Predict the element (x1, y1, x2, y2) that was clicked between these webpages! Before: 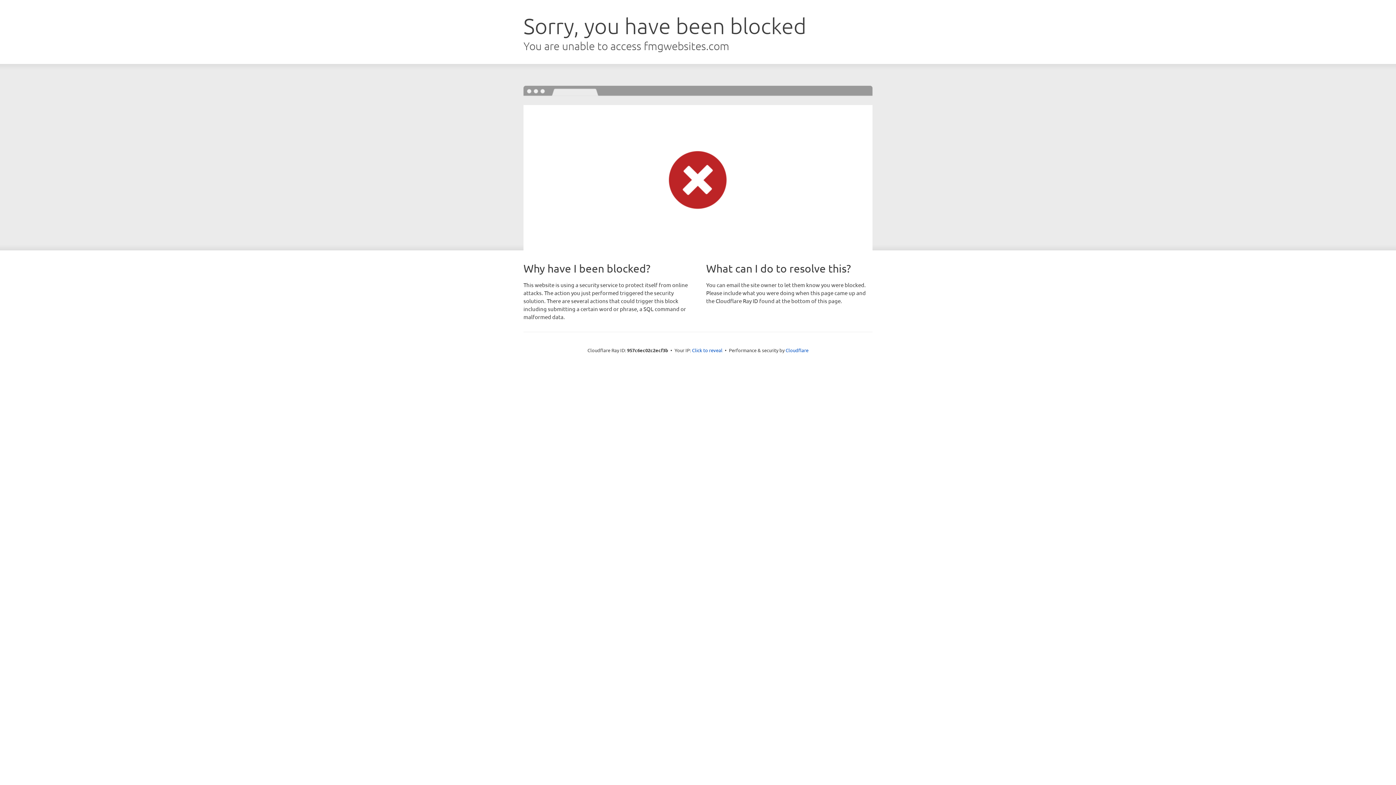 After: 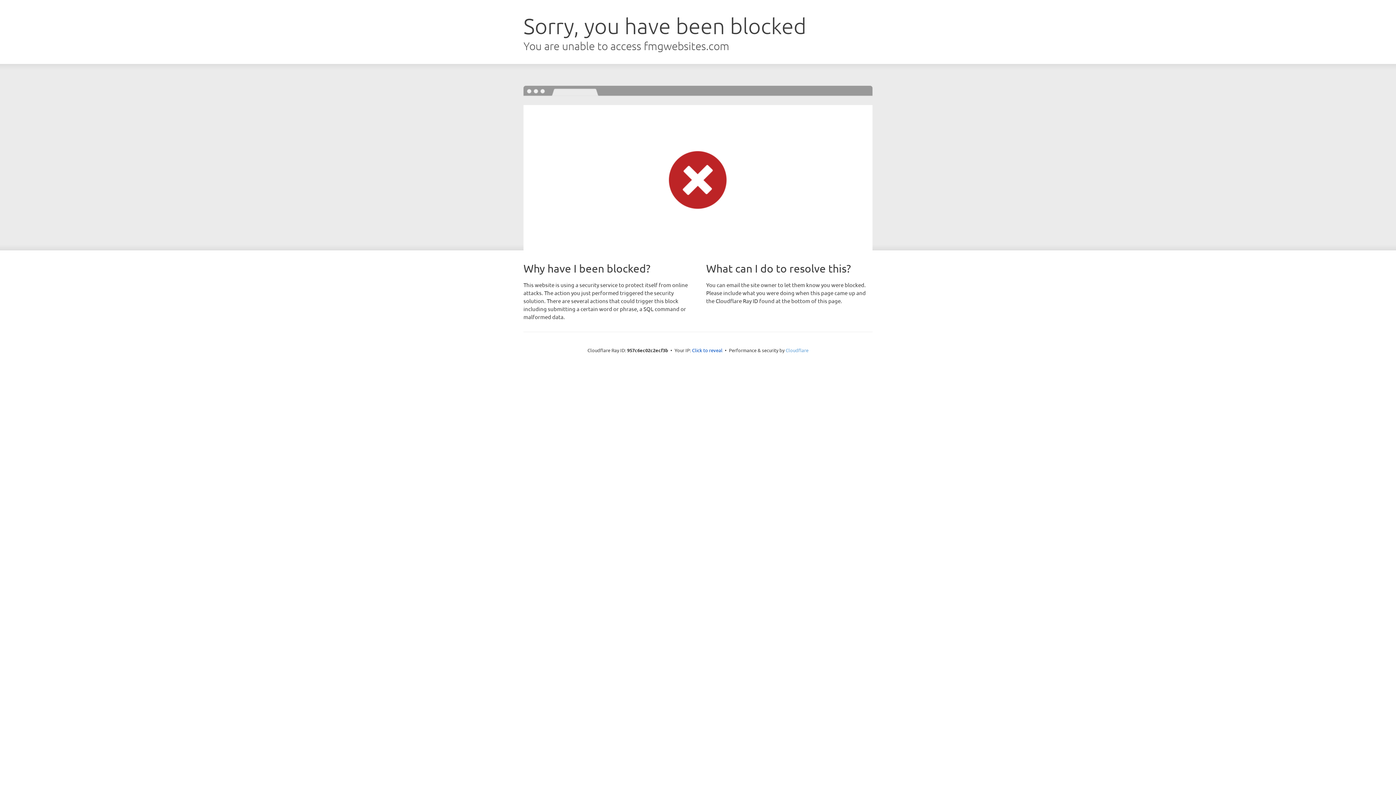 Action: label: Cloudflare bbox: (785, 347, 808, 353)